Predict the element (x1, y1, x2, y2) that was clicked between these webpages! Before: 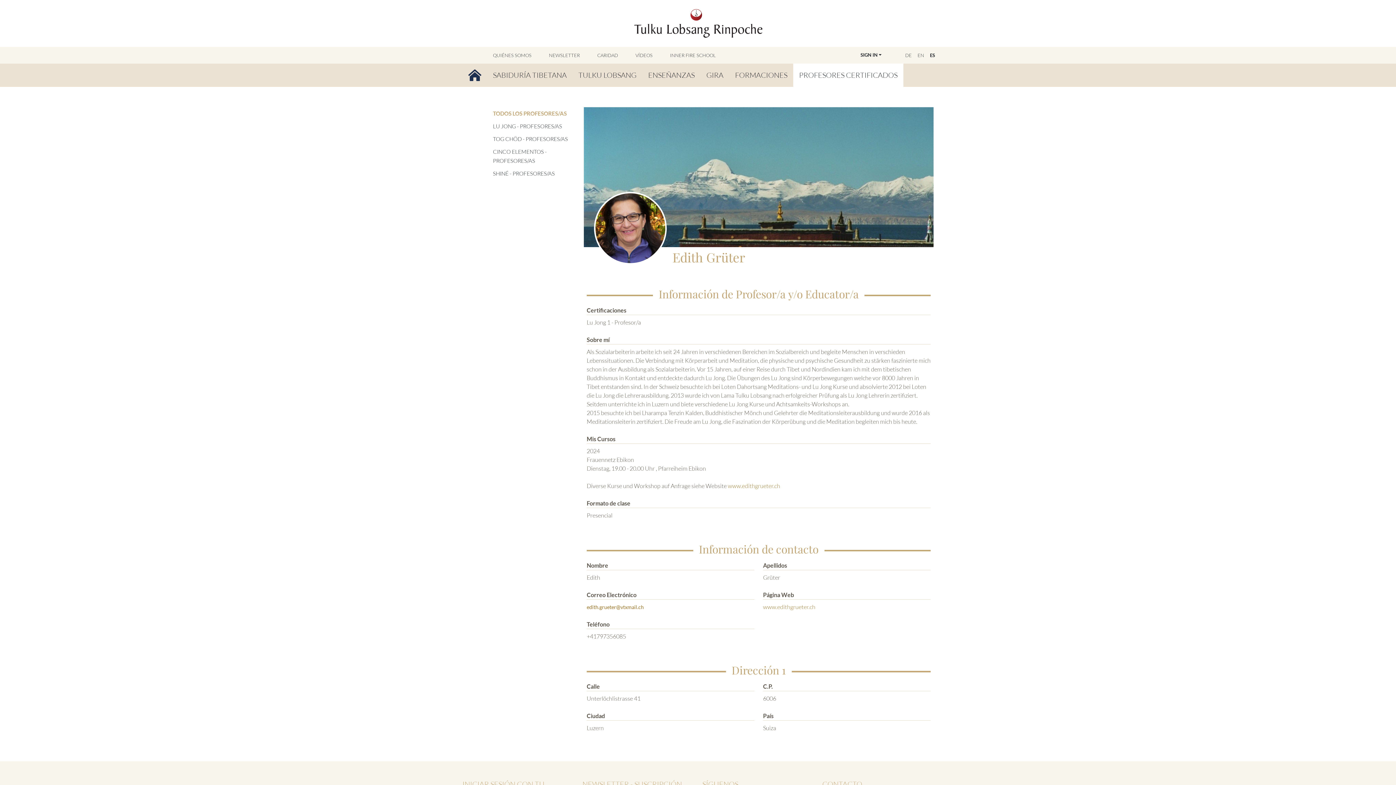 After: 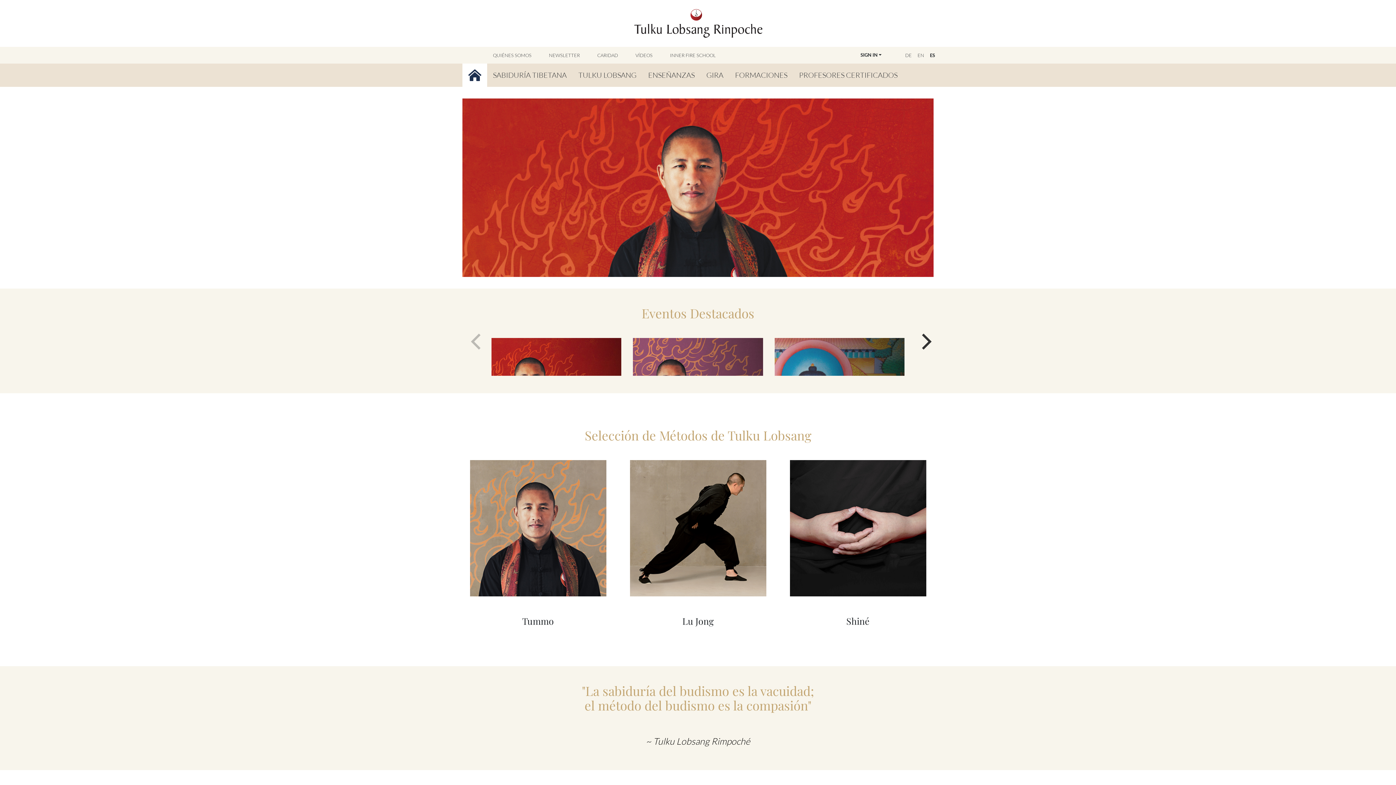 Action: bbox: (631, 19, 764, 26)